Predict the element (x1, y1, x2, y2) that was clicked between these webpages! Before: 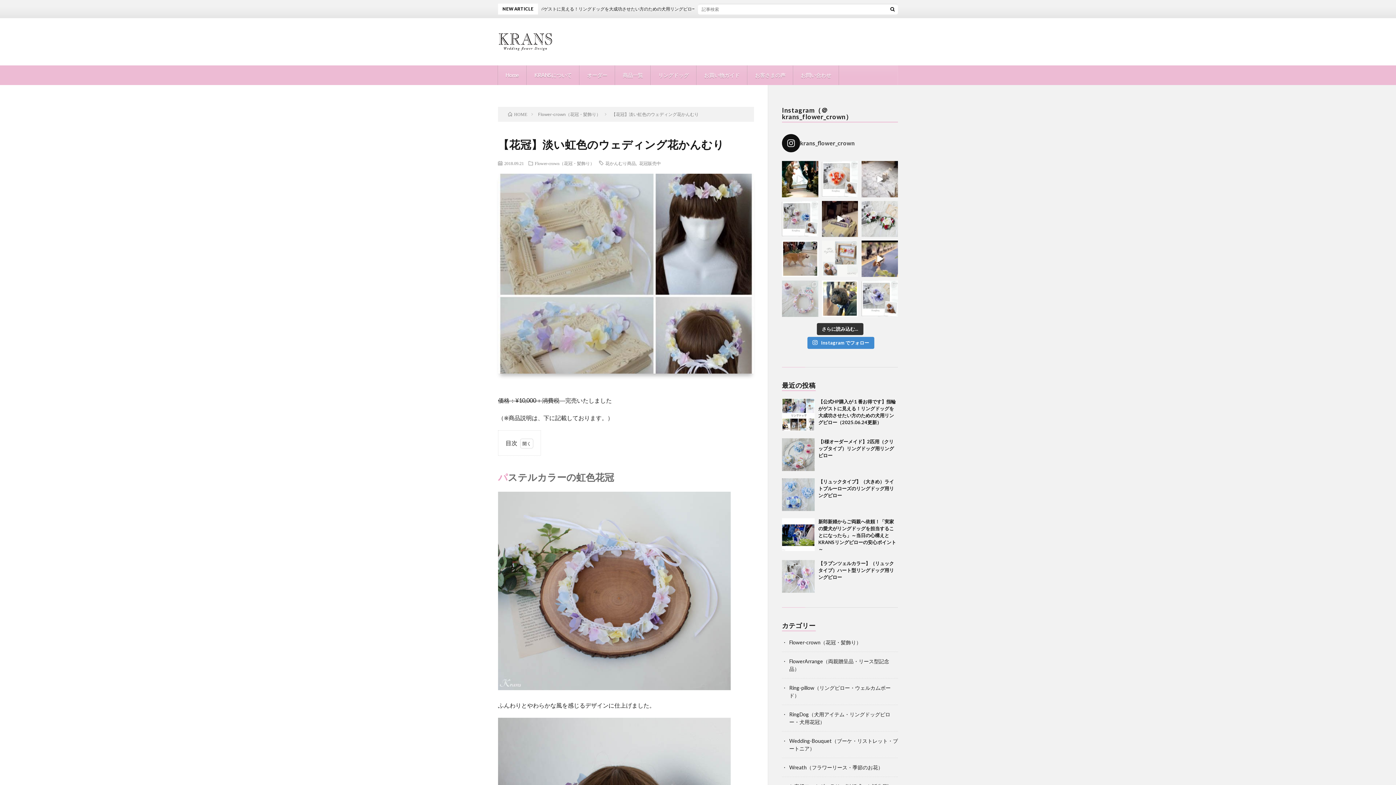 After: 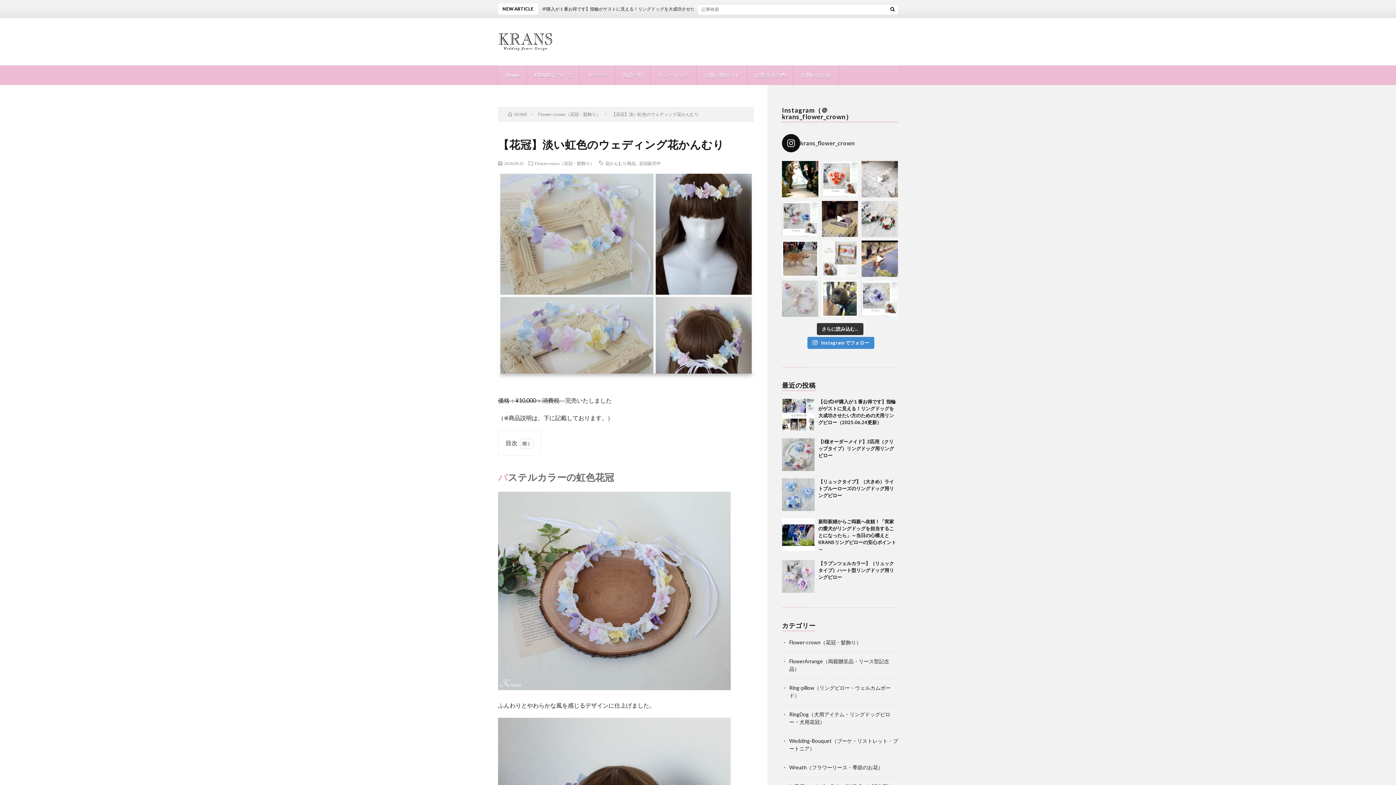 Action: bbox: (861, 161, 898, 197)